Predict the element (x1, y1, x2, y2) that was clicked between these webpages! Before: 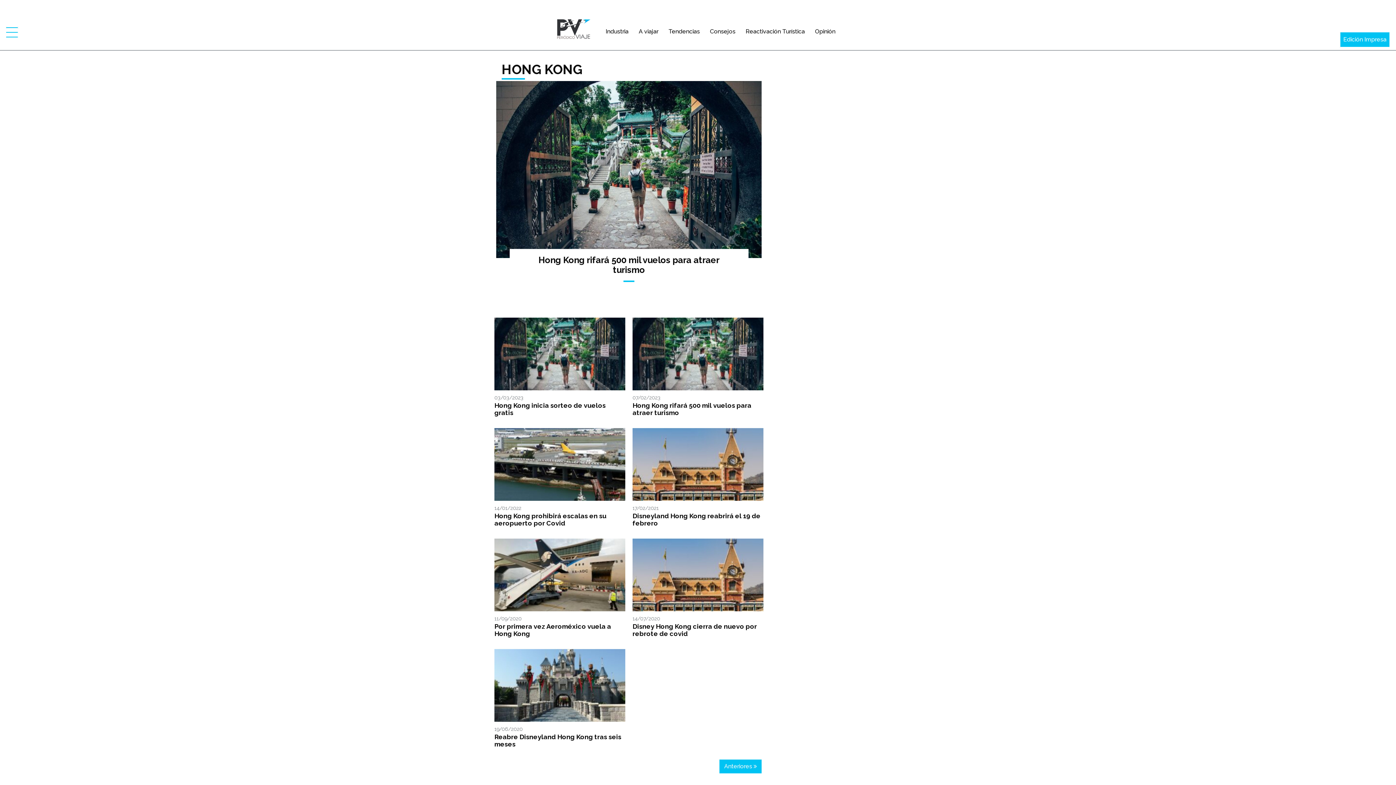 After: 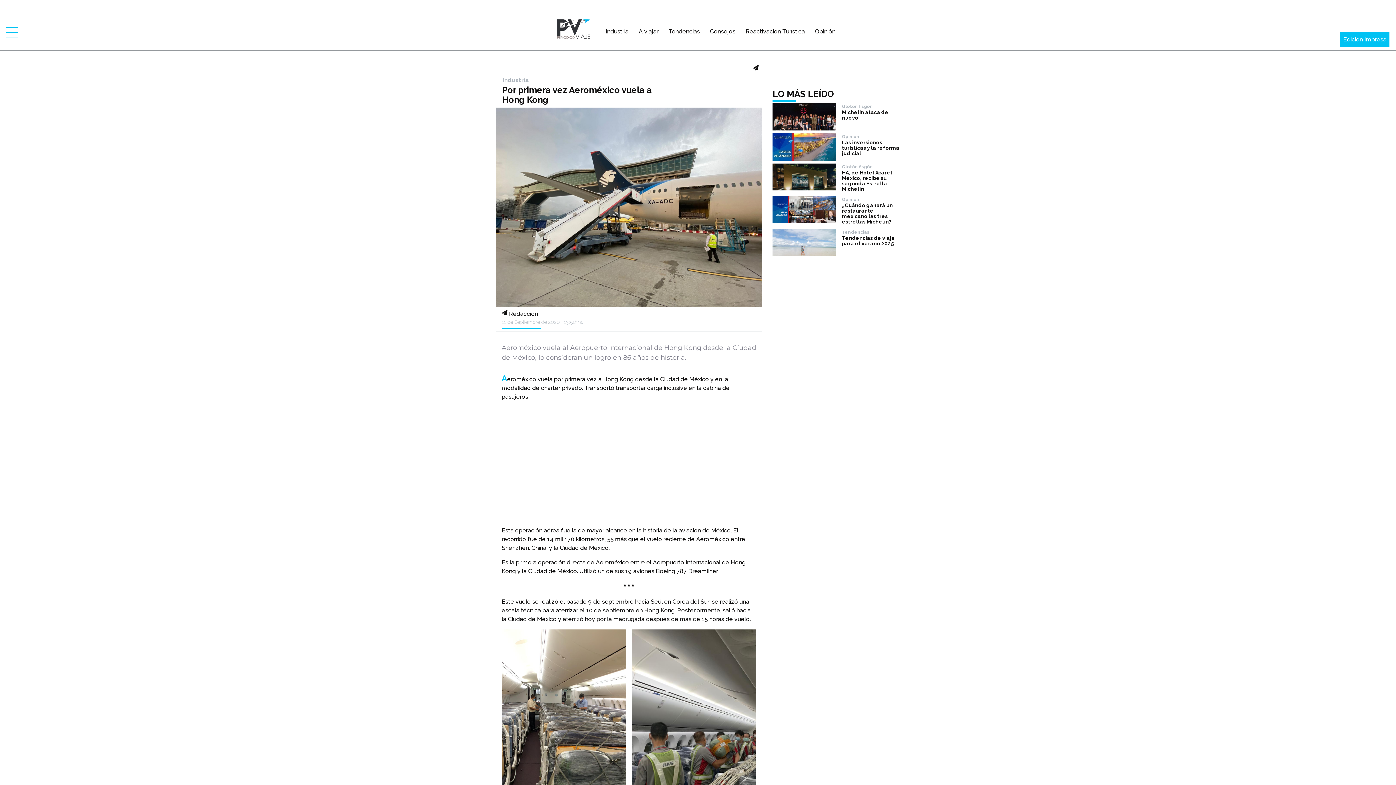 Action: bbox: (494, 622, 611, 637) label: Por primera vez Aeroméxico vuela a Hong Kong